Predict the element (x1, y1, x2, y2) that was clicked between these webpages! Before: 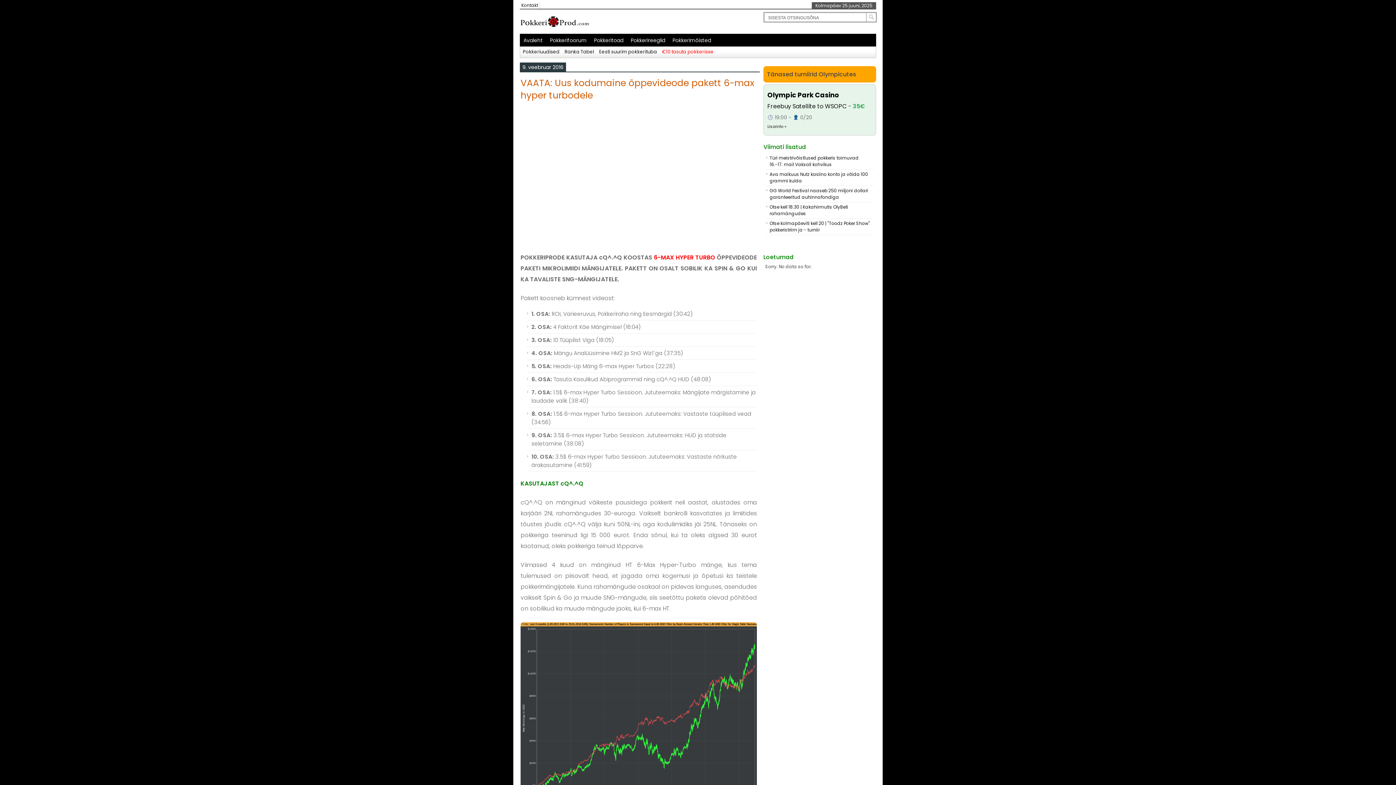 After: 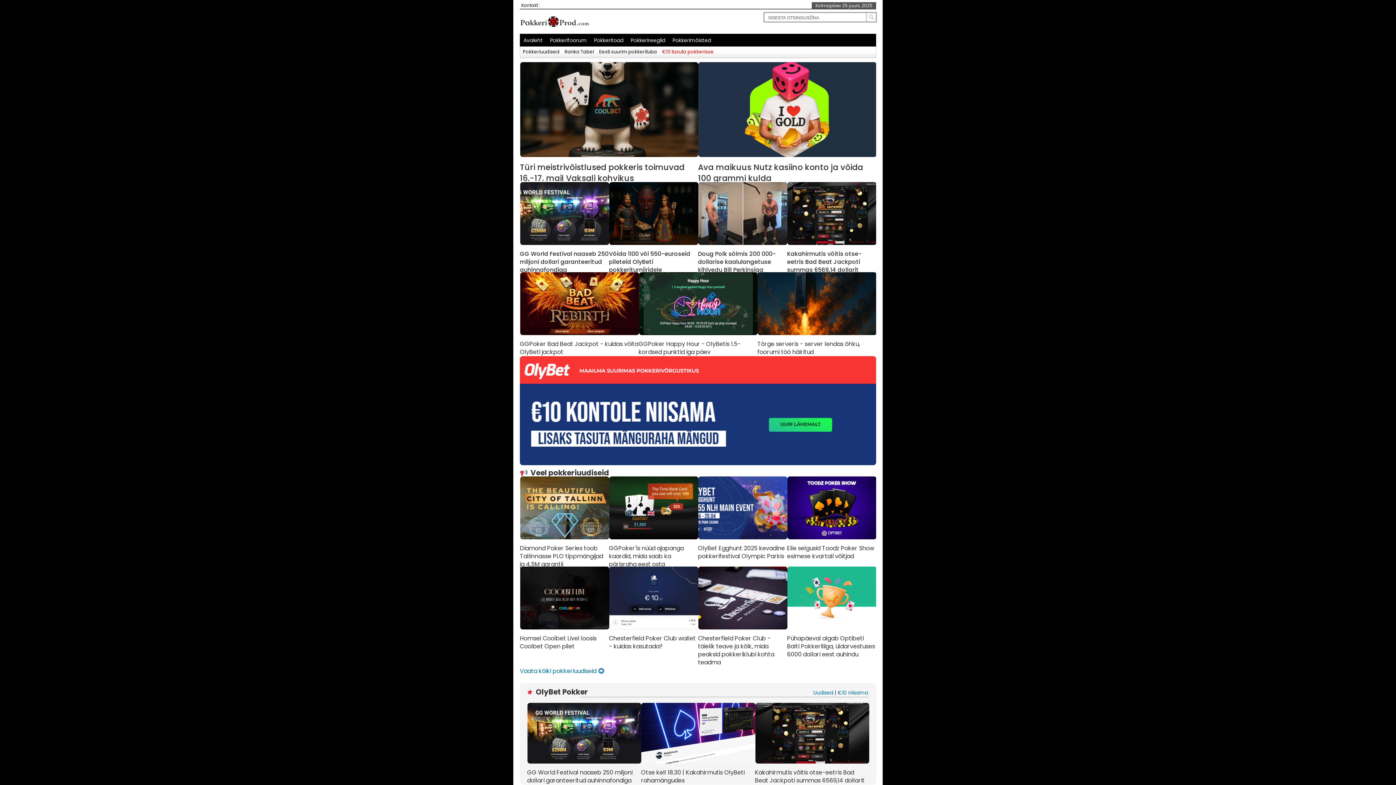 Action: bbox: (520, 33, 546, 47) label: Avaleht